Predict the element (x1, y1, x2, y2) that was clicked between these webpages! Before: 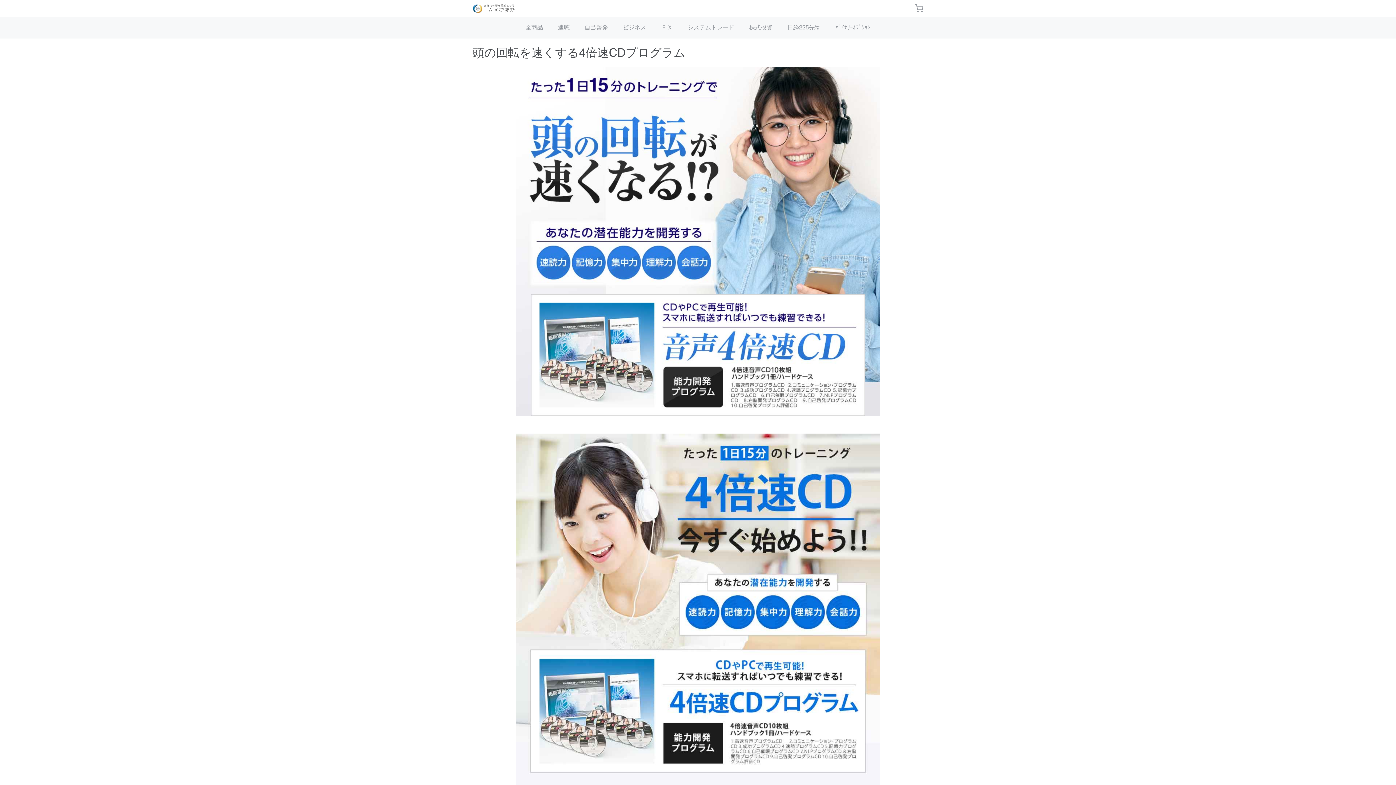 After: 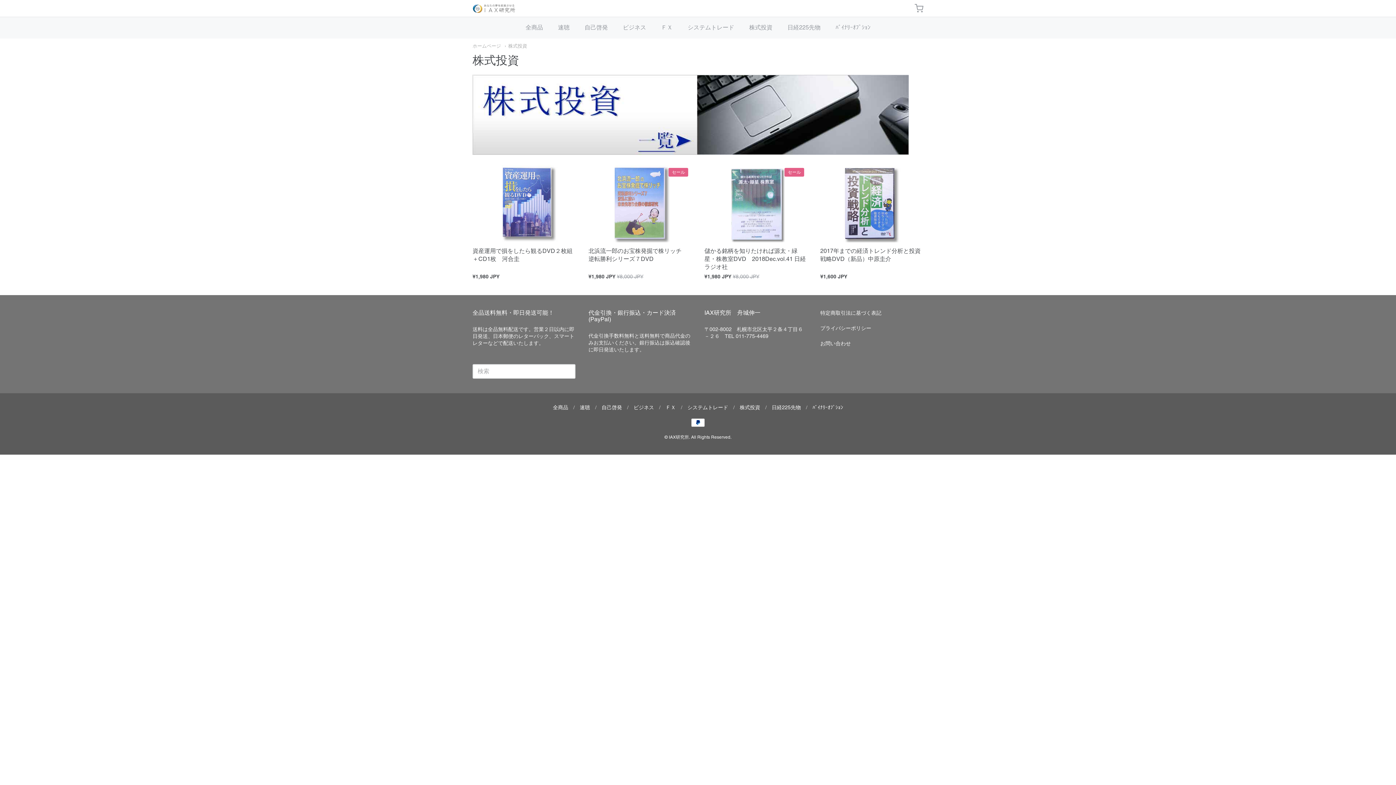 Action: label: 株式投資 bbox: (749, 22, 772, 33)